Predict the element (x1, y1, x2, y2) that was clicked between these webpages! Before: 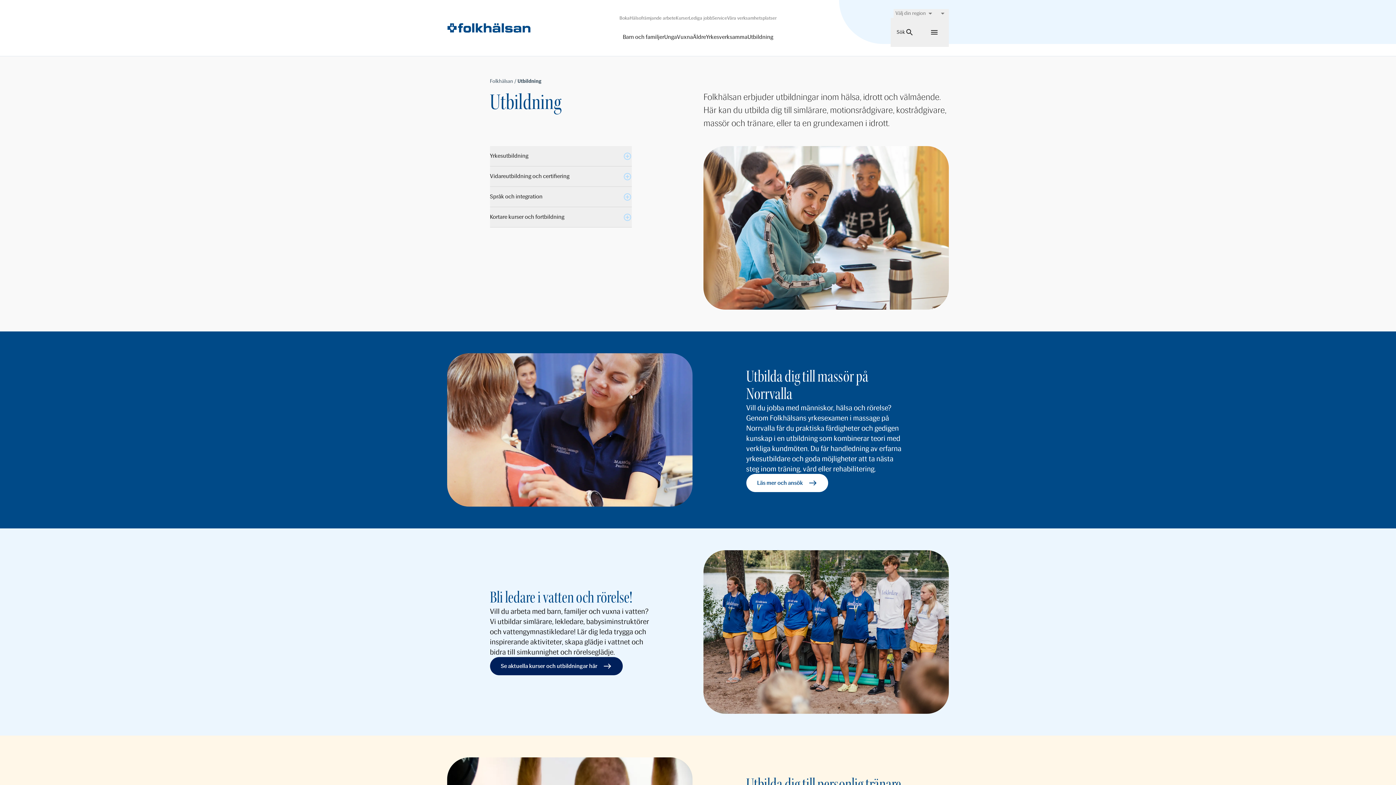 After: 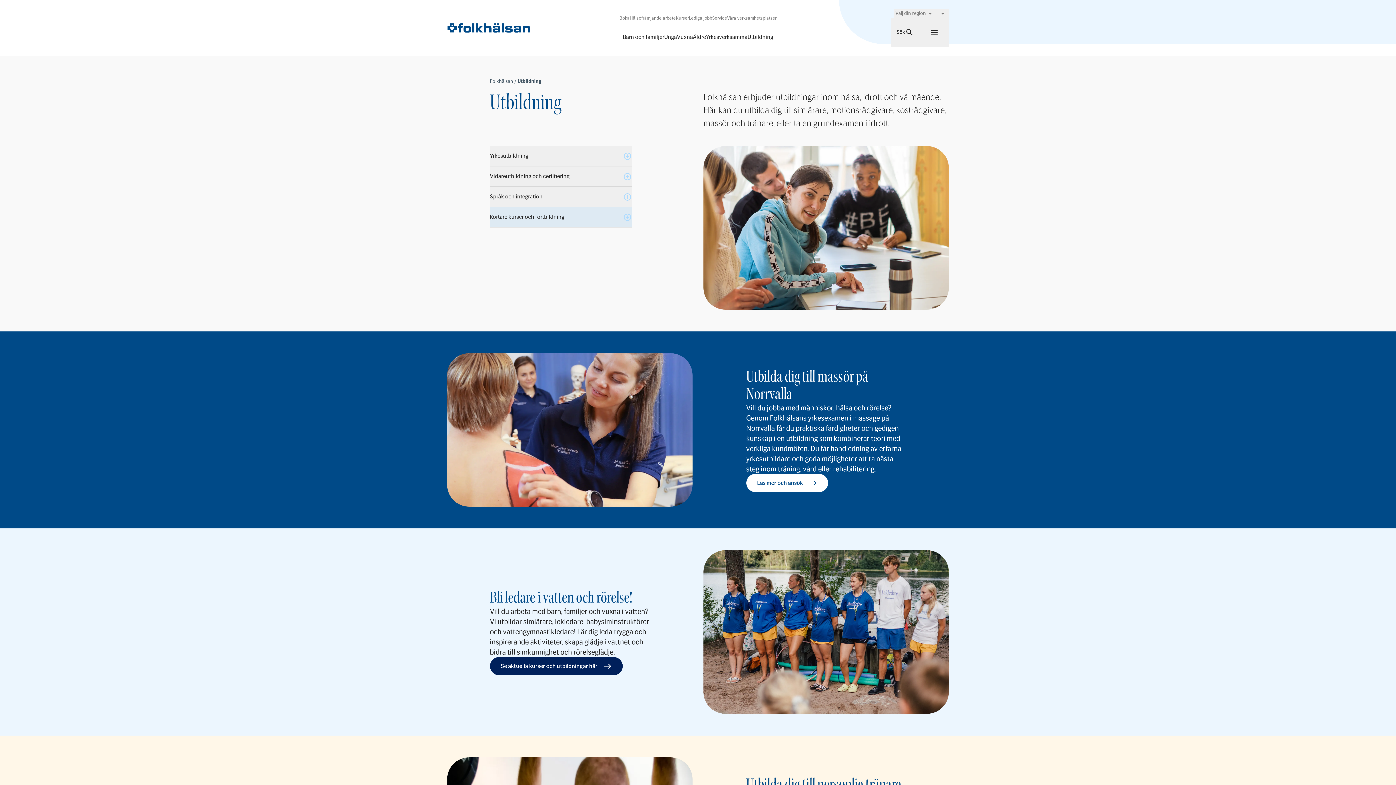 Action: label: Kortare kurser och fortbildning bbox: (490, 207, 631, 227)